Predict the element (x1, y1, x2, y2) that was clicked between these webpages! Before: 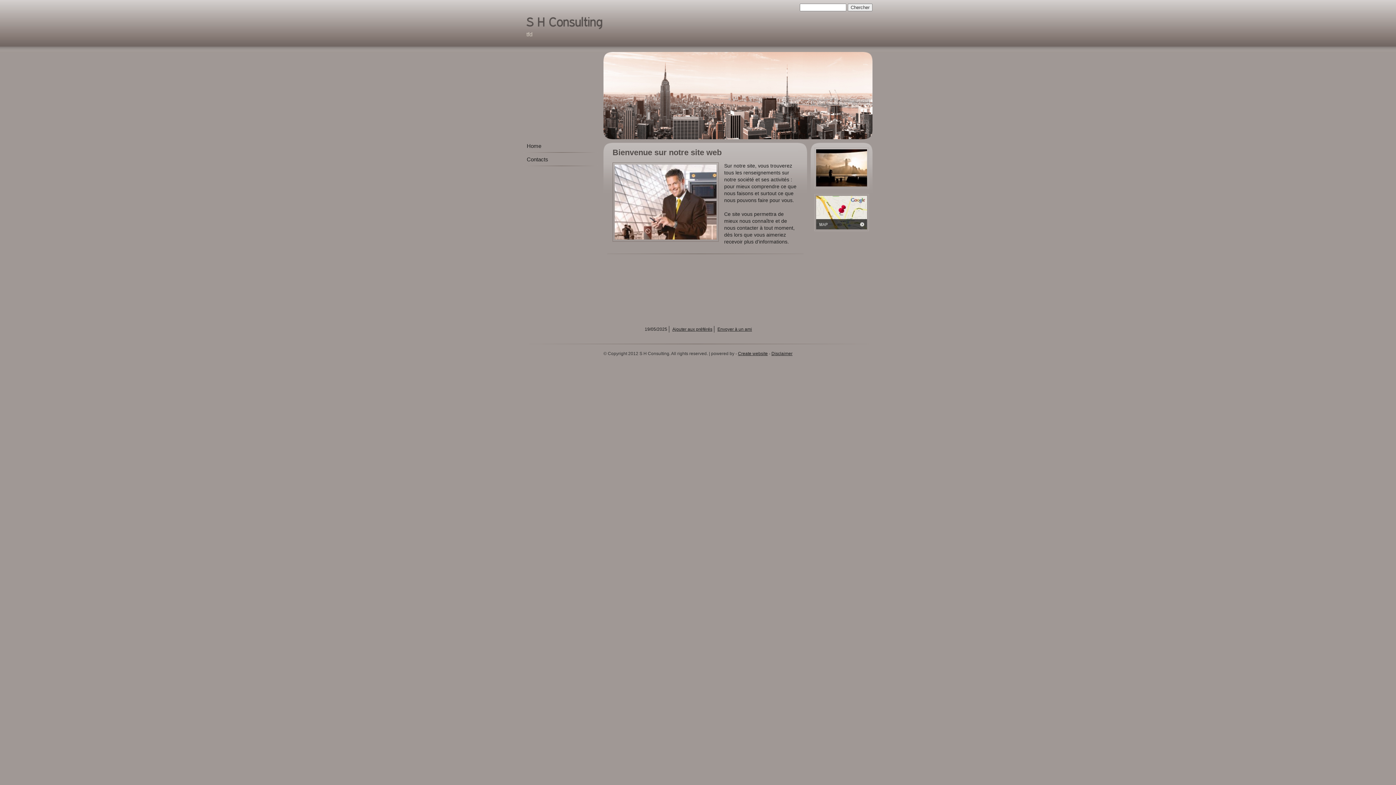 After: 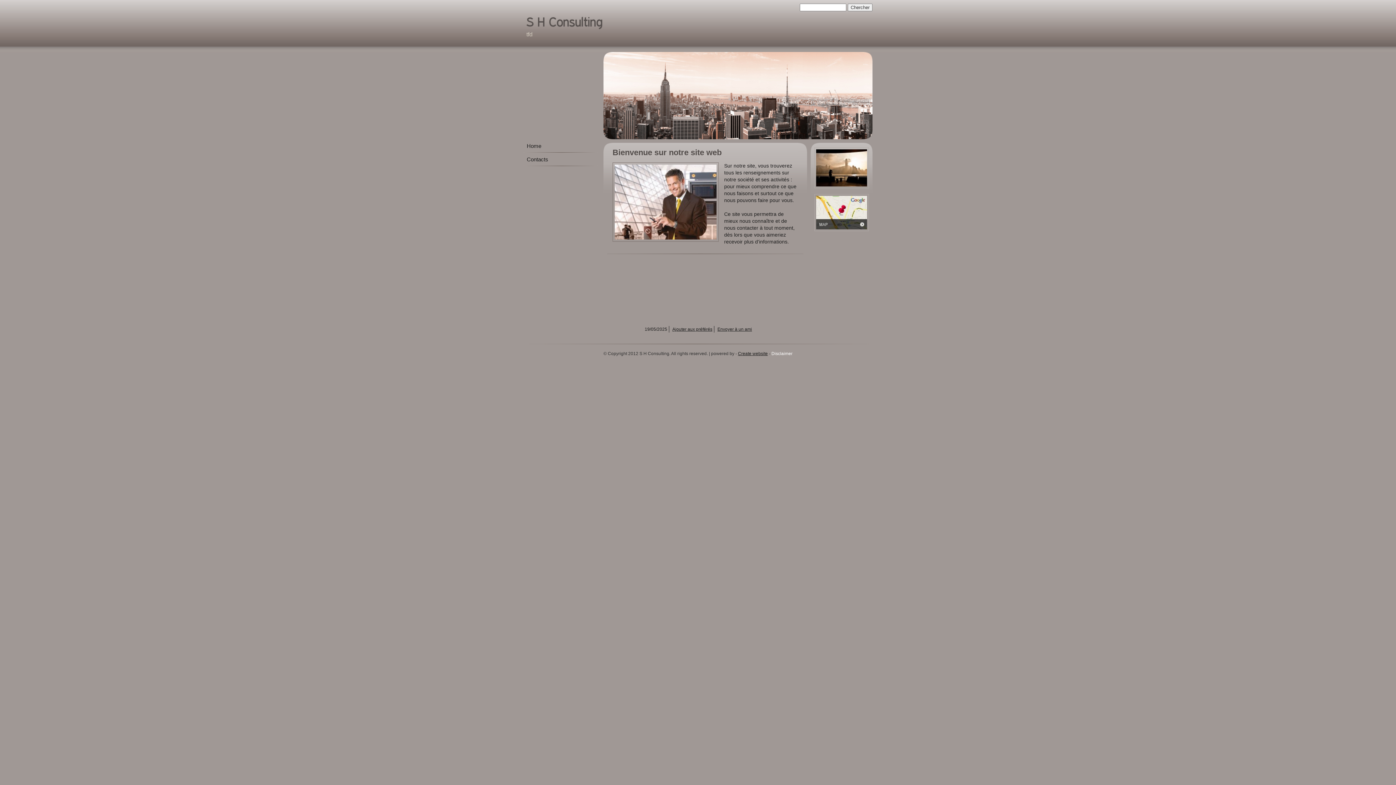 Action: label: Disclaimer bbox: (771, 351, 792, 356)